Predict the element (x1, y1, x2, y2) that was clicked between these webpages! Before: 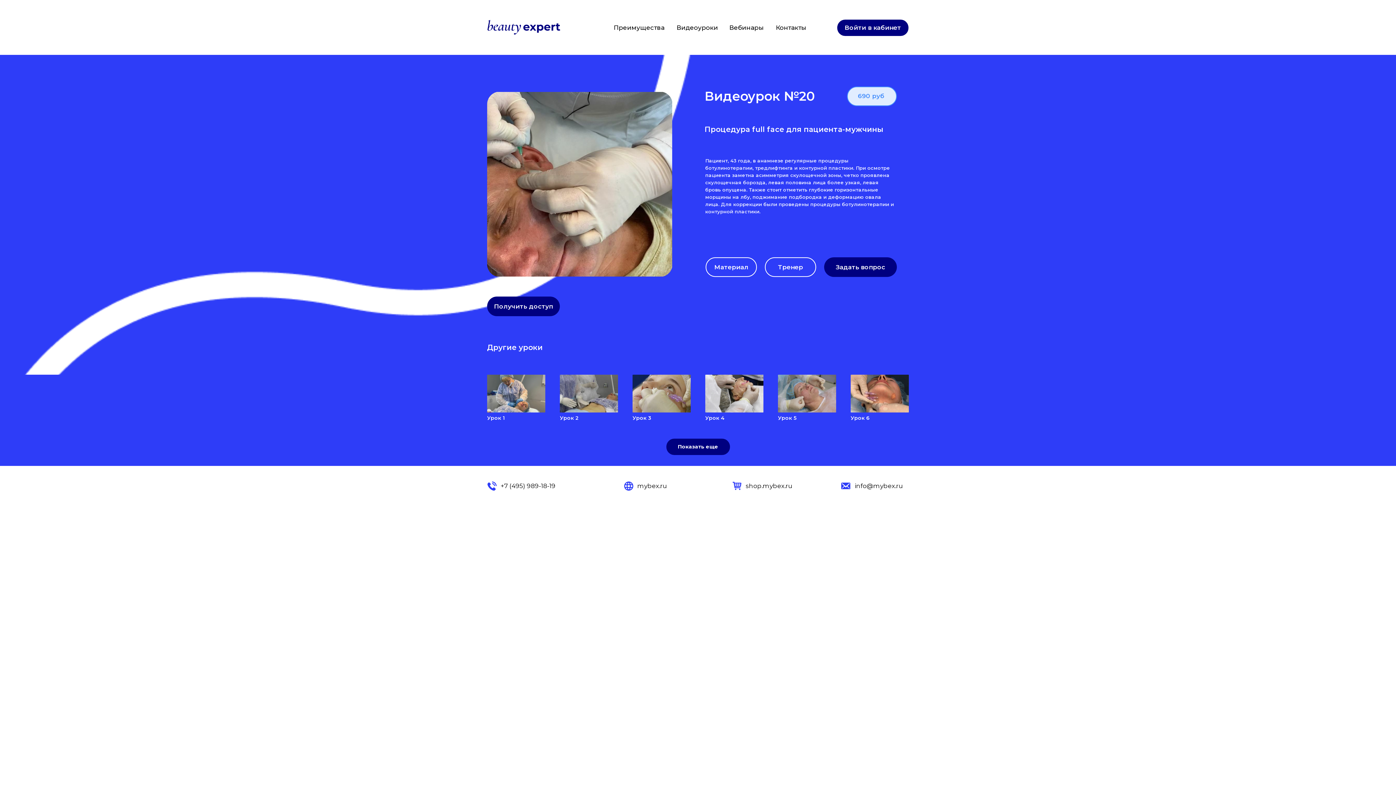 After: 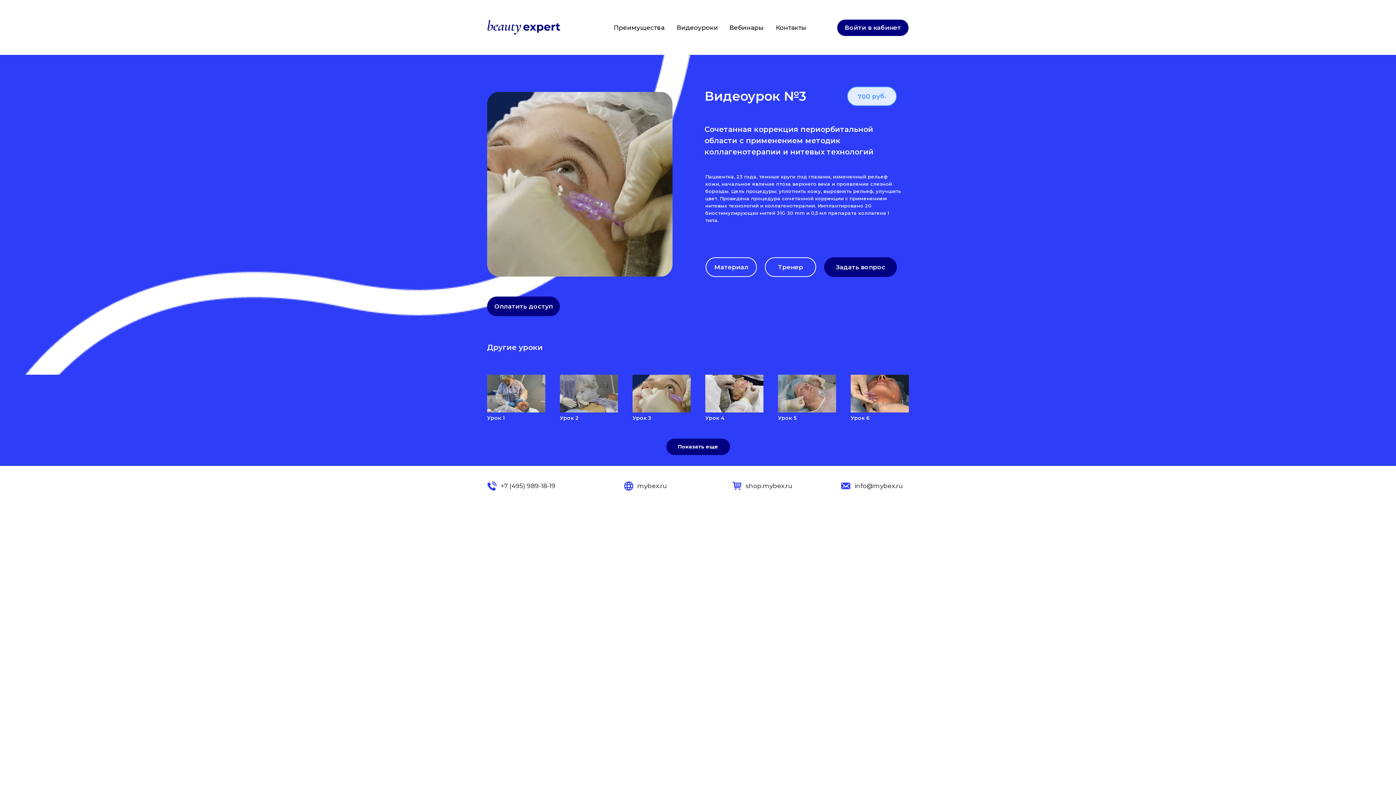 Action: bbox: (632, 374, 690, 421) label: Урок 3